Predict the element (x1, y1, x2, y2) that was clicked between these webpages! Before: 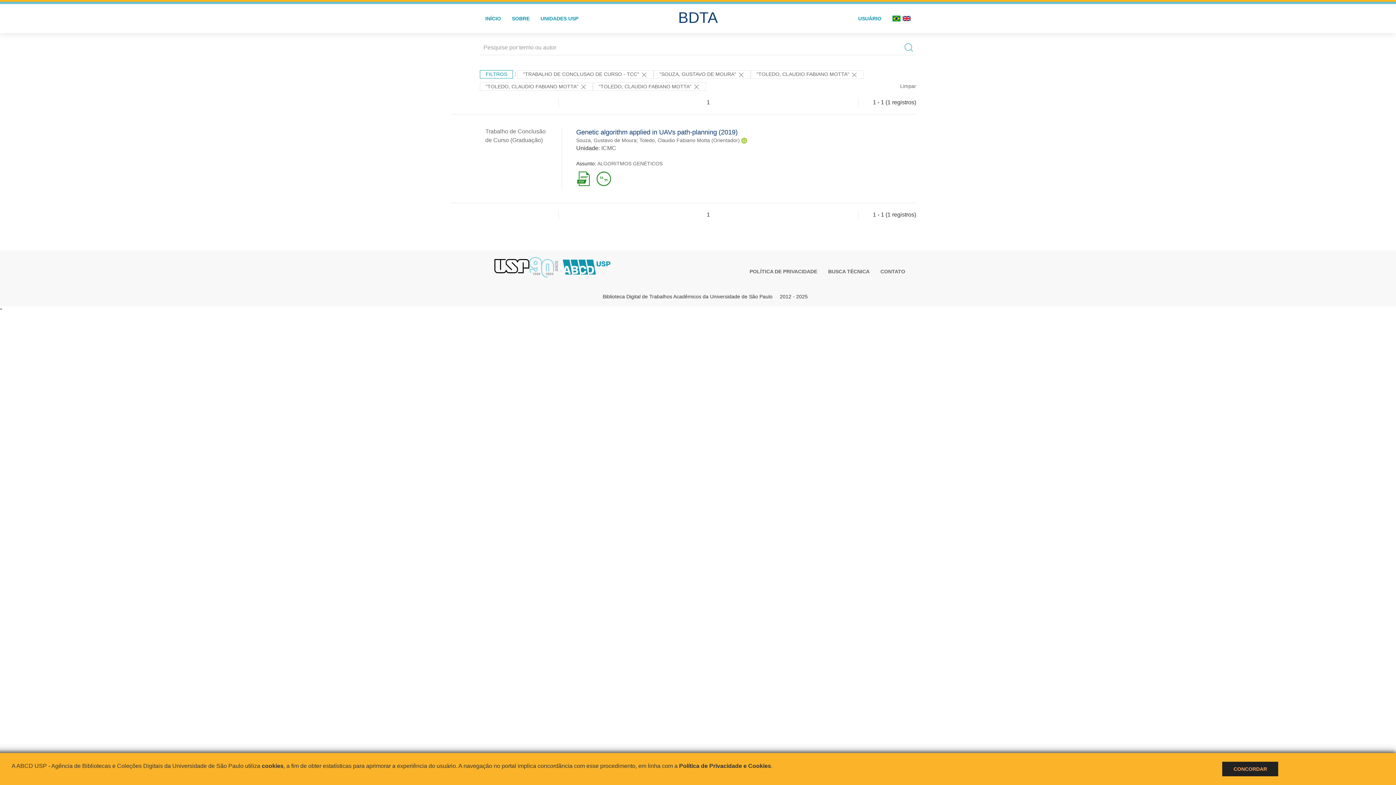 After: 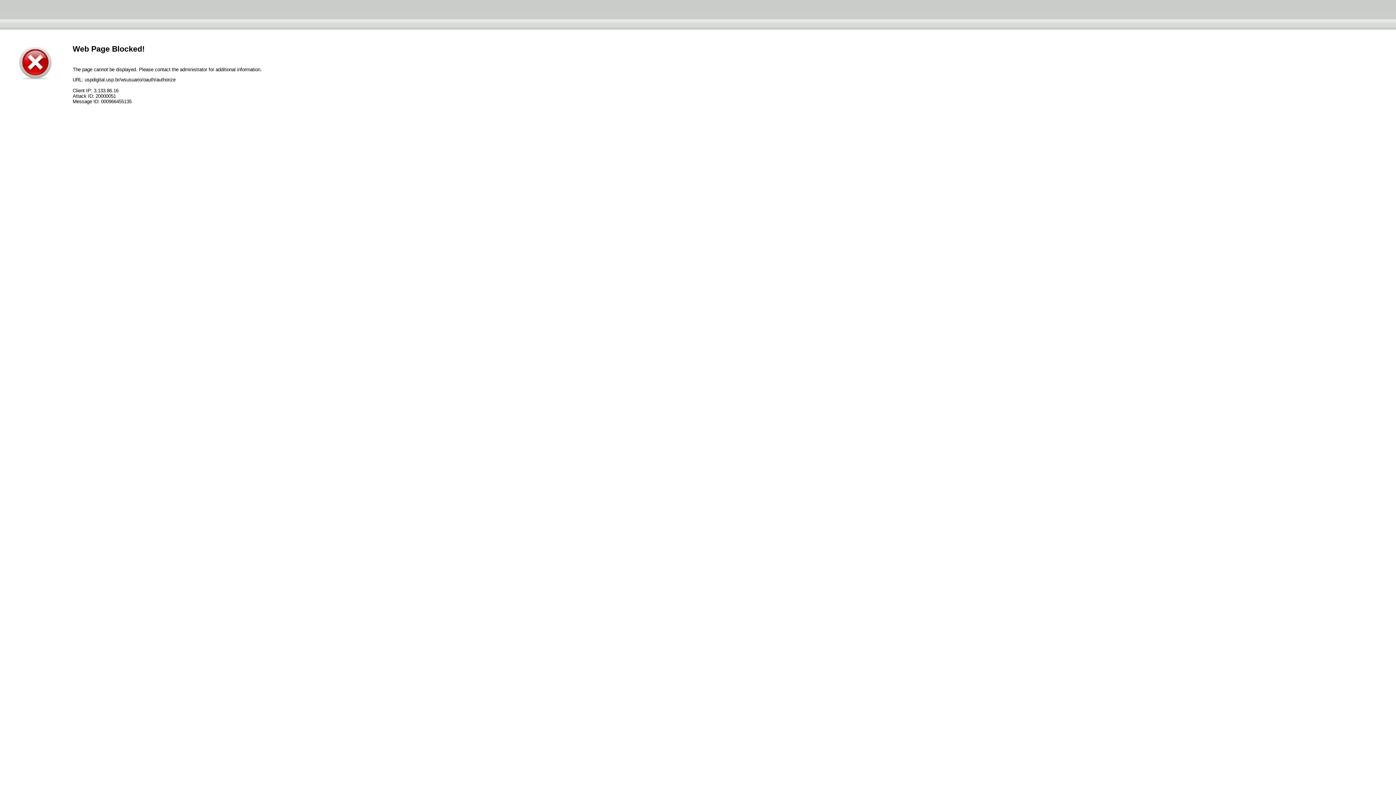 Action: bbox: (852, 4, 887, 33) label: USUÁRIO